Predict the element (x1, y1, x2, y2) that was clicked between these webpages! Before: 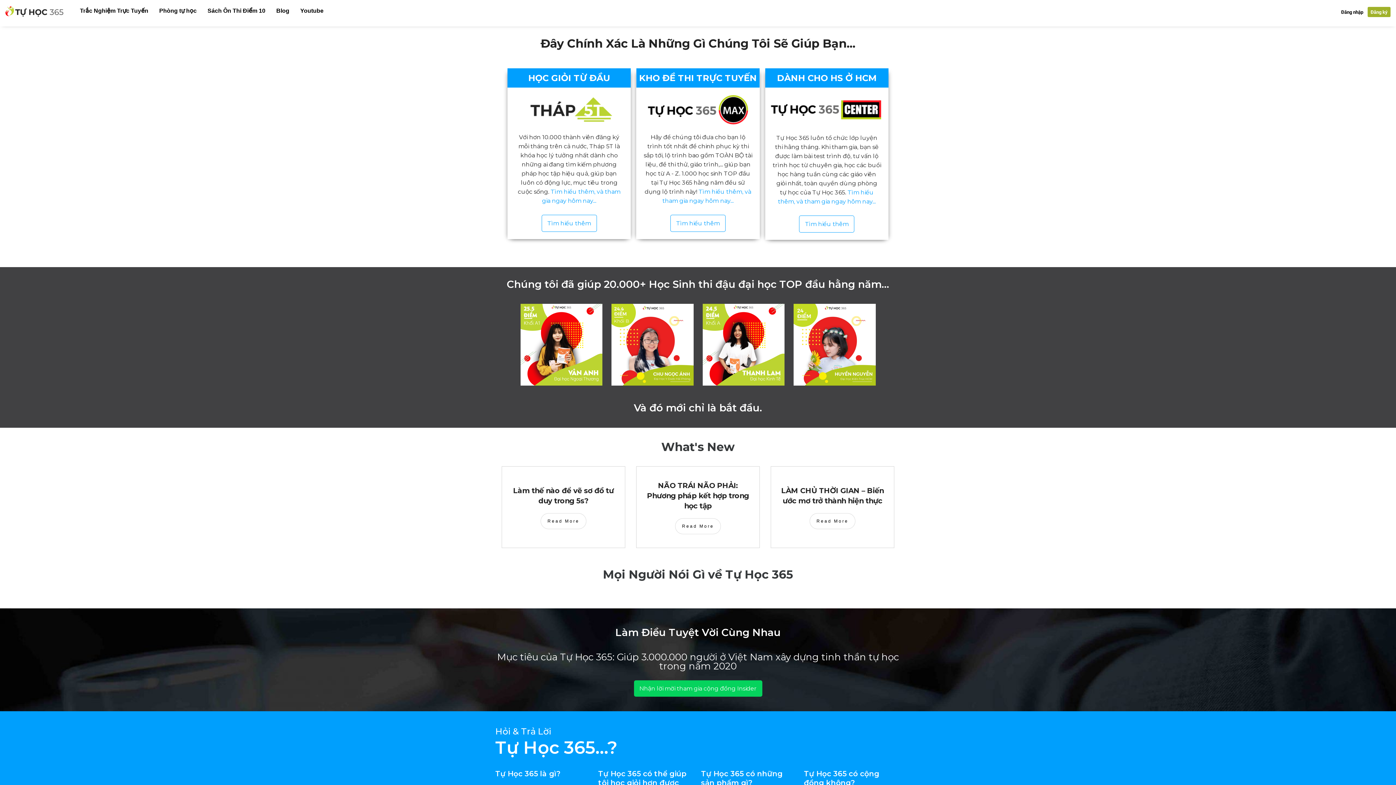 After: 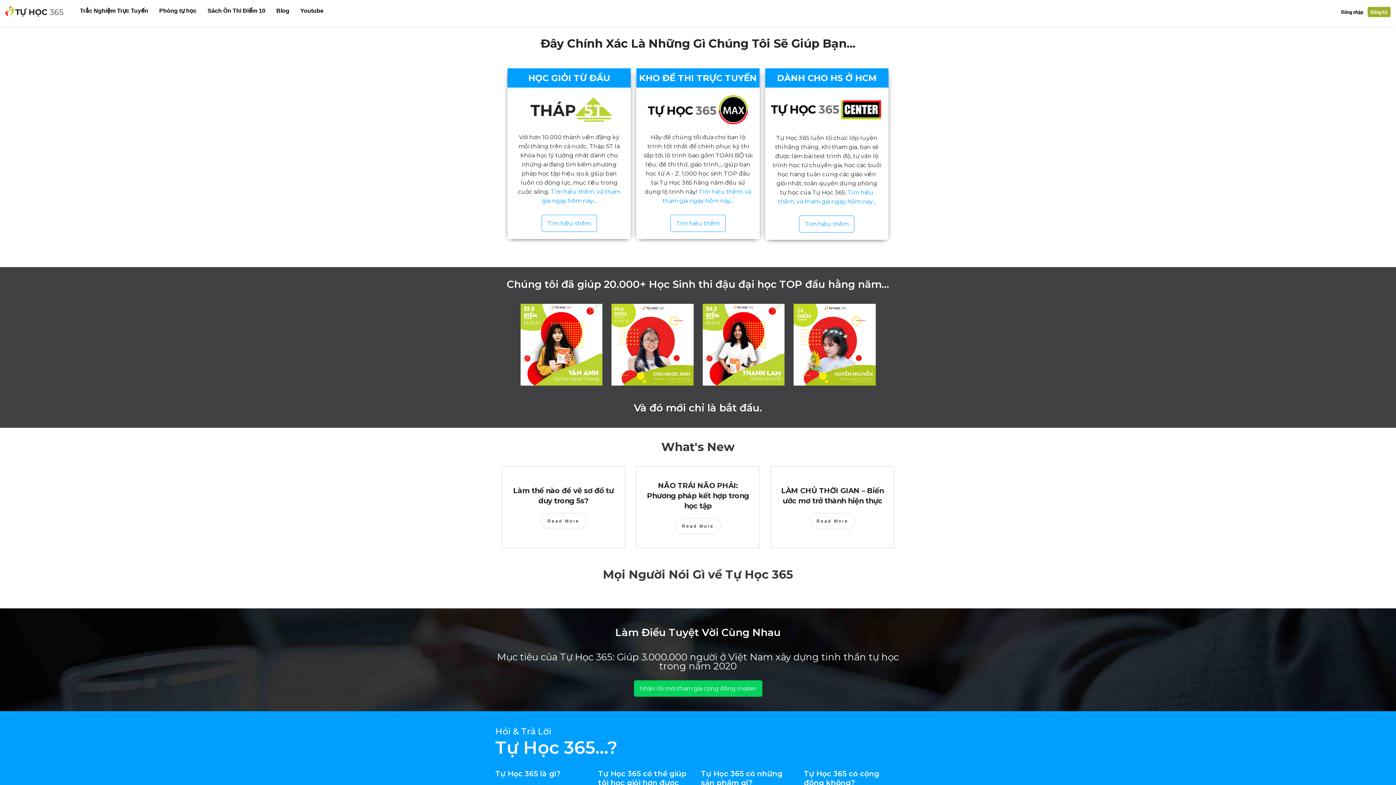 Action: bbox: (0, 0, 69, 22)